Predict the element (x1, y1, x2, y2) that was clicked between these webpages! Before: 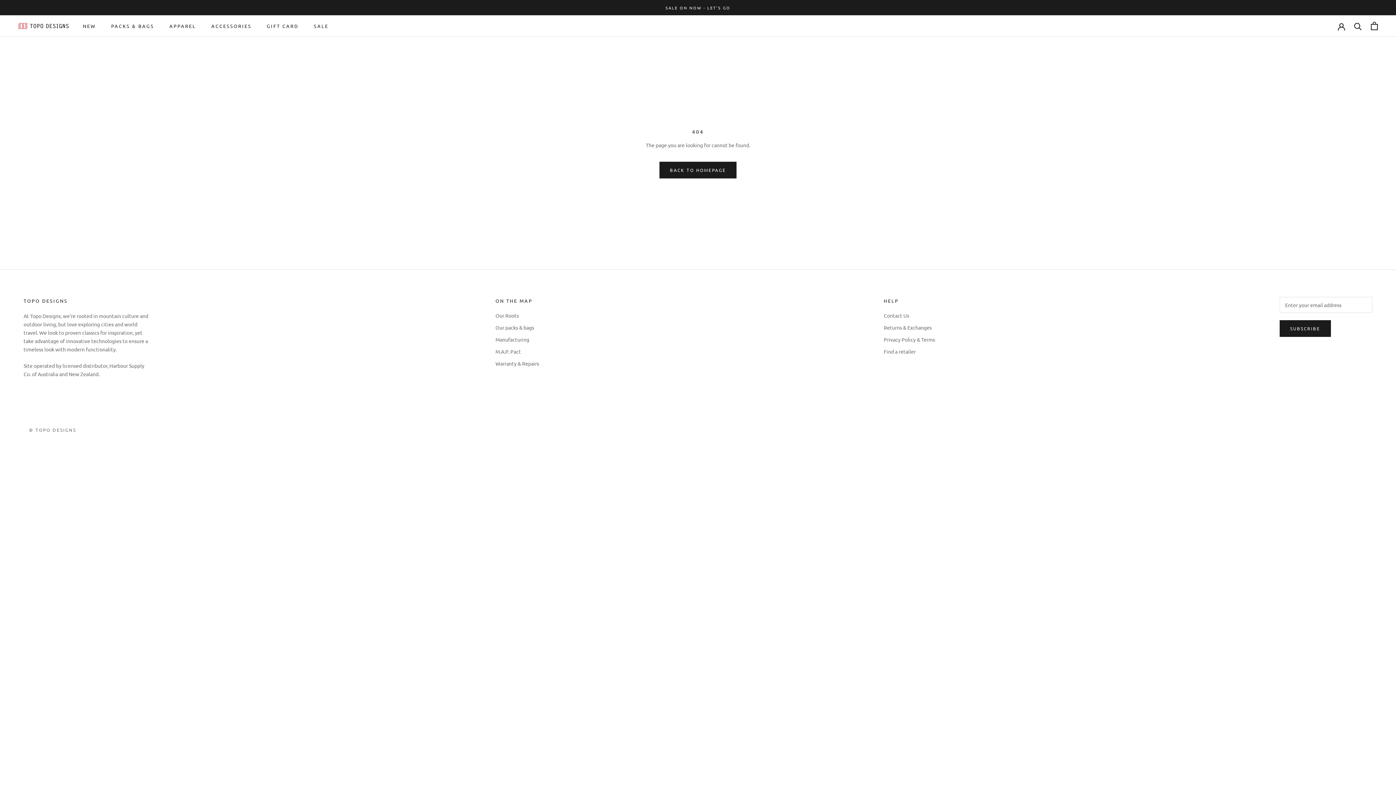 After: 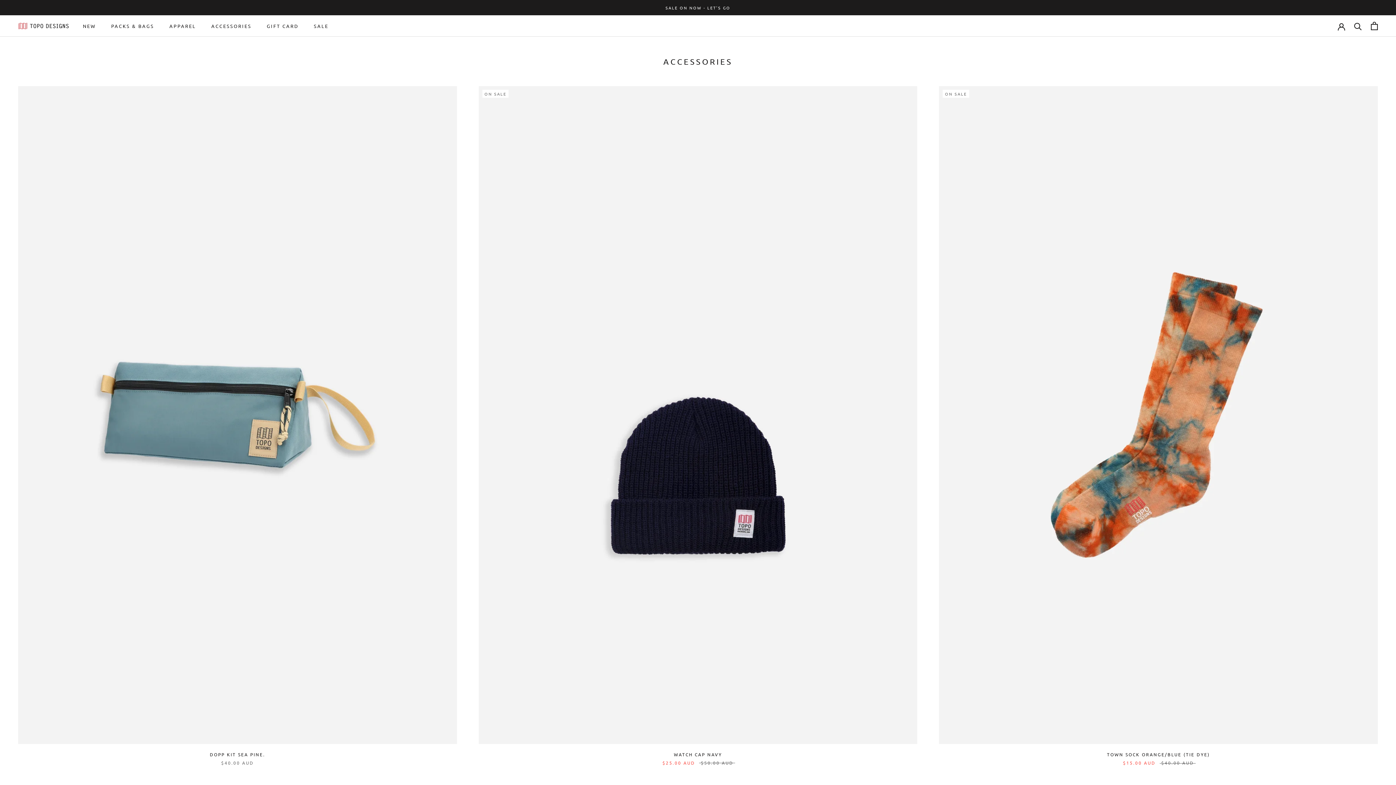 Action: label: ACCESSORIES bbox: (211, 22, 251, 29)